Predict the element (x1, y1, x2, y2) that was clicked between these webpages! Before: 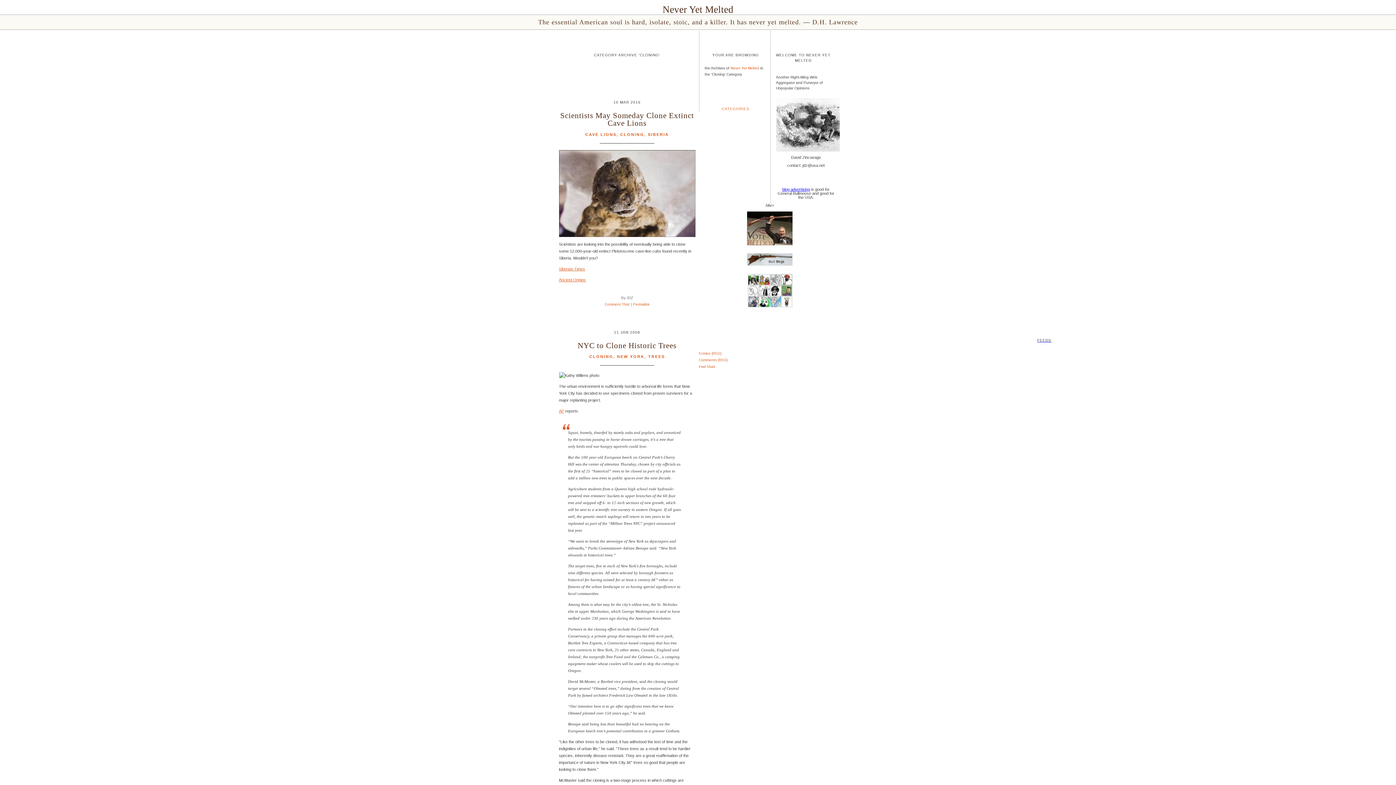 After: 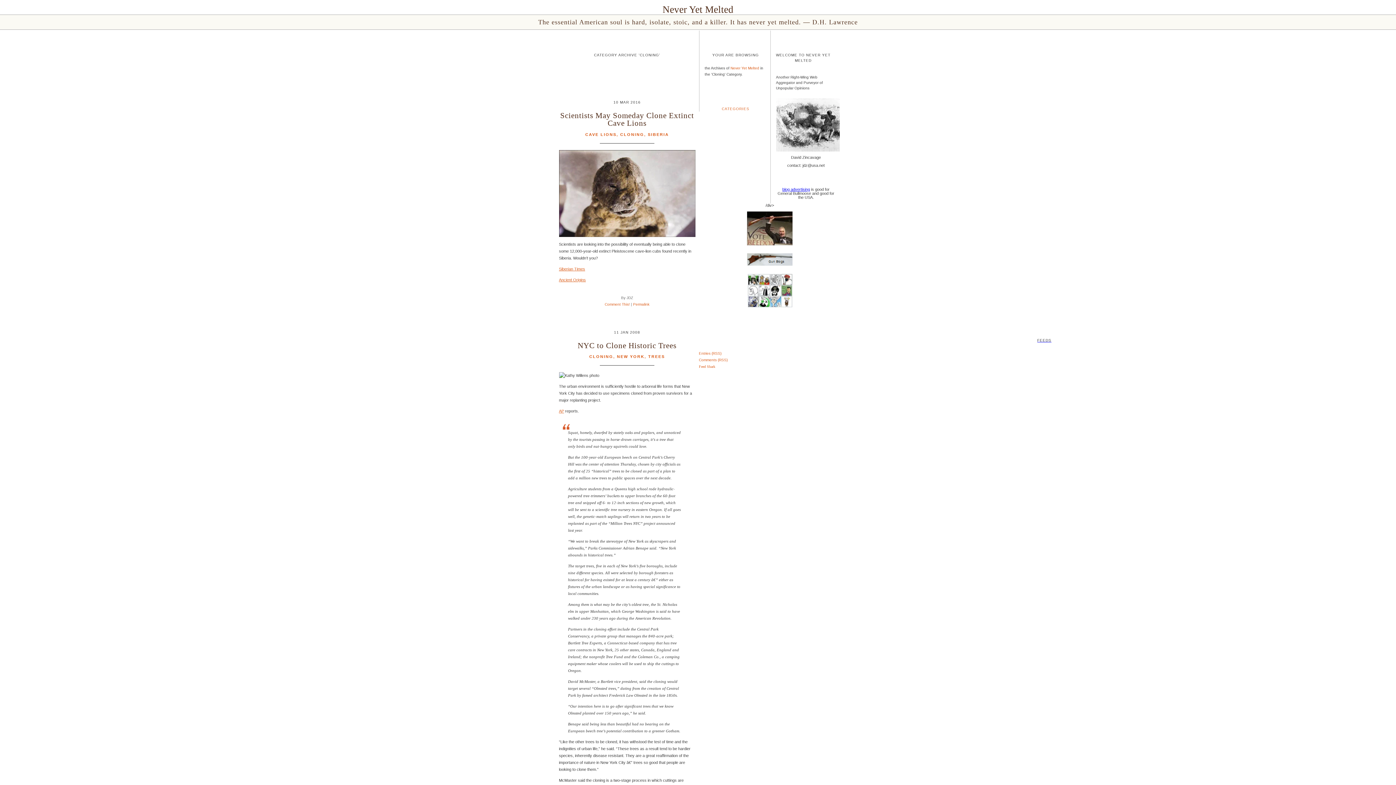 Action: bbox: (589, 354, 613, 358) label: CLONING